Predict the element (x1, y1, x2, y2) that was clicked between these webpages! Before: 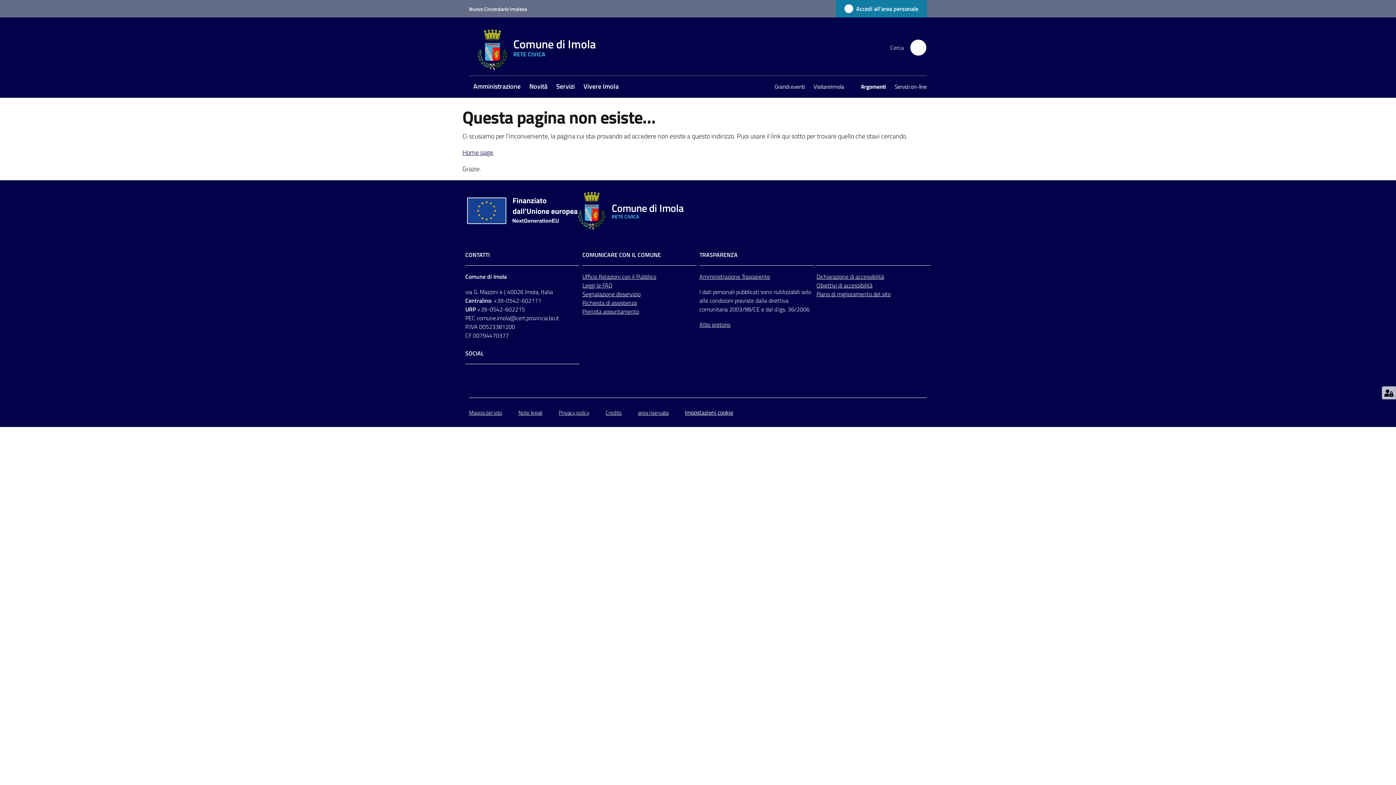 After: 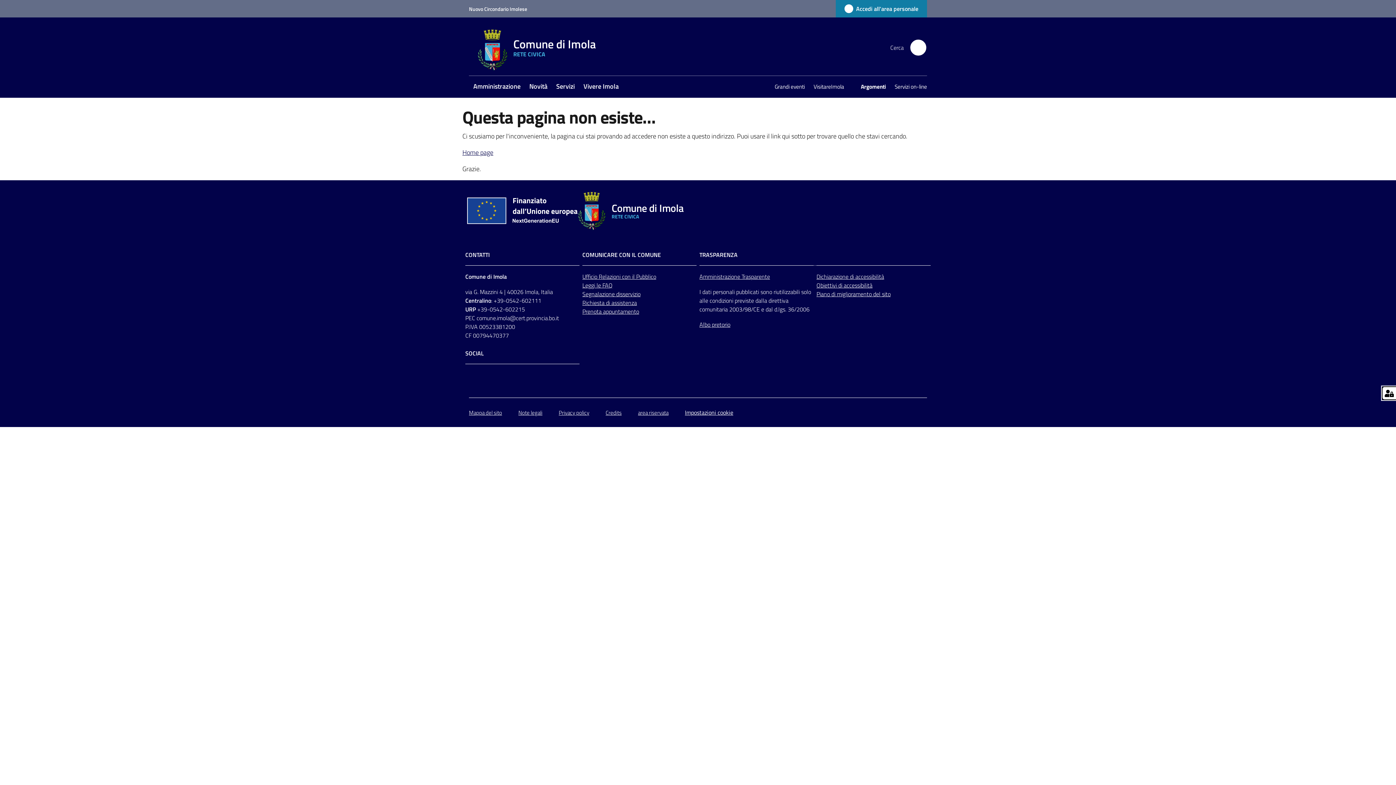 Action: bbox: (1382, 386, 1396, 399)